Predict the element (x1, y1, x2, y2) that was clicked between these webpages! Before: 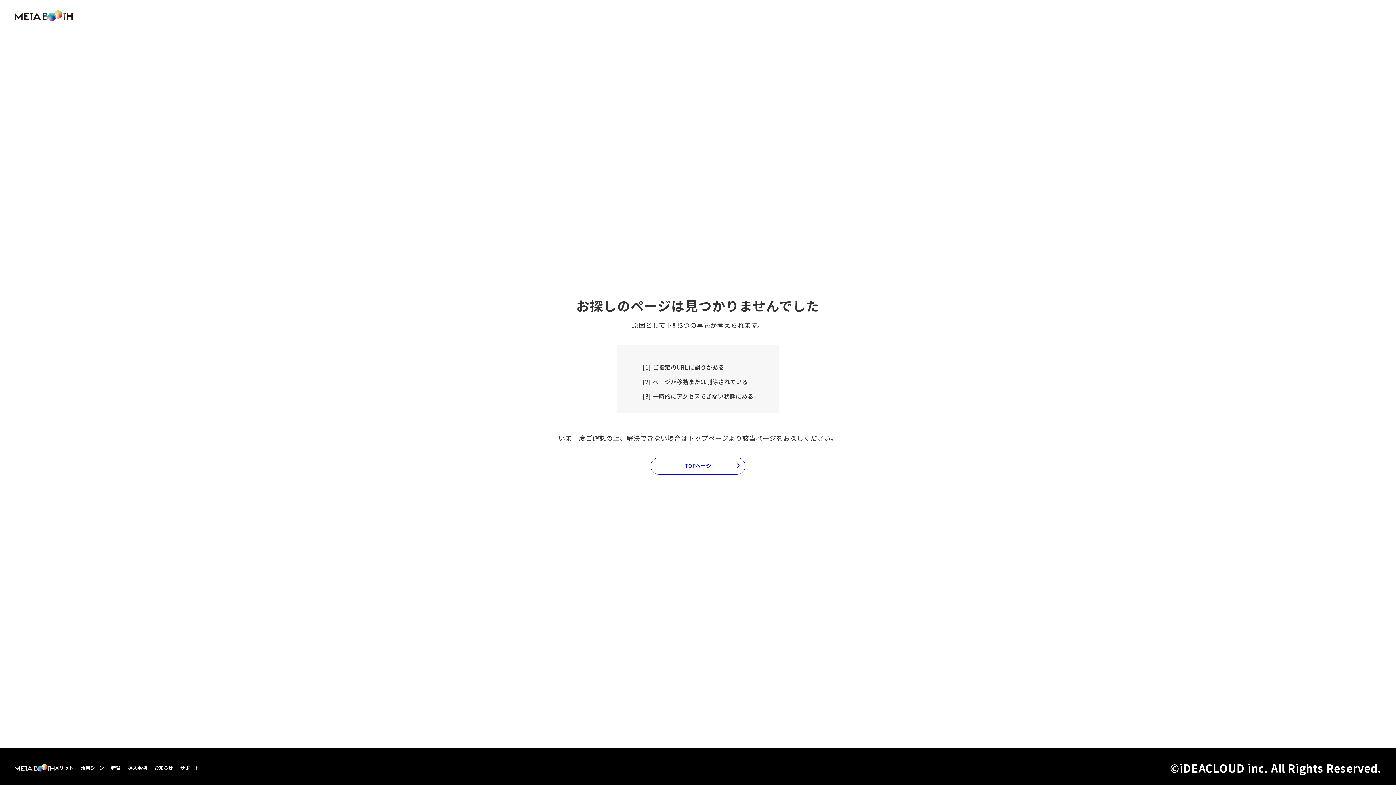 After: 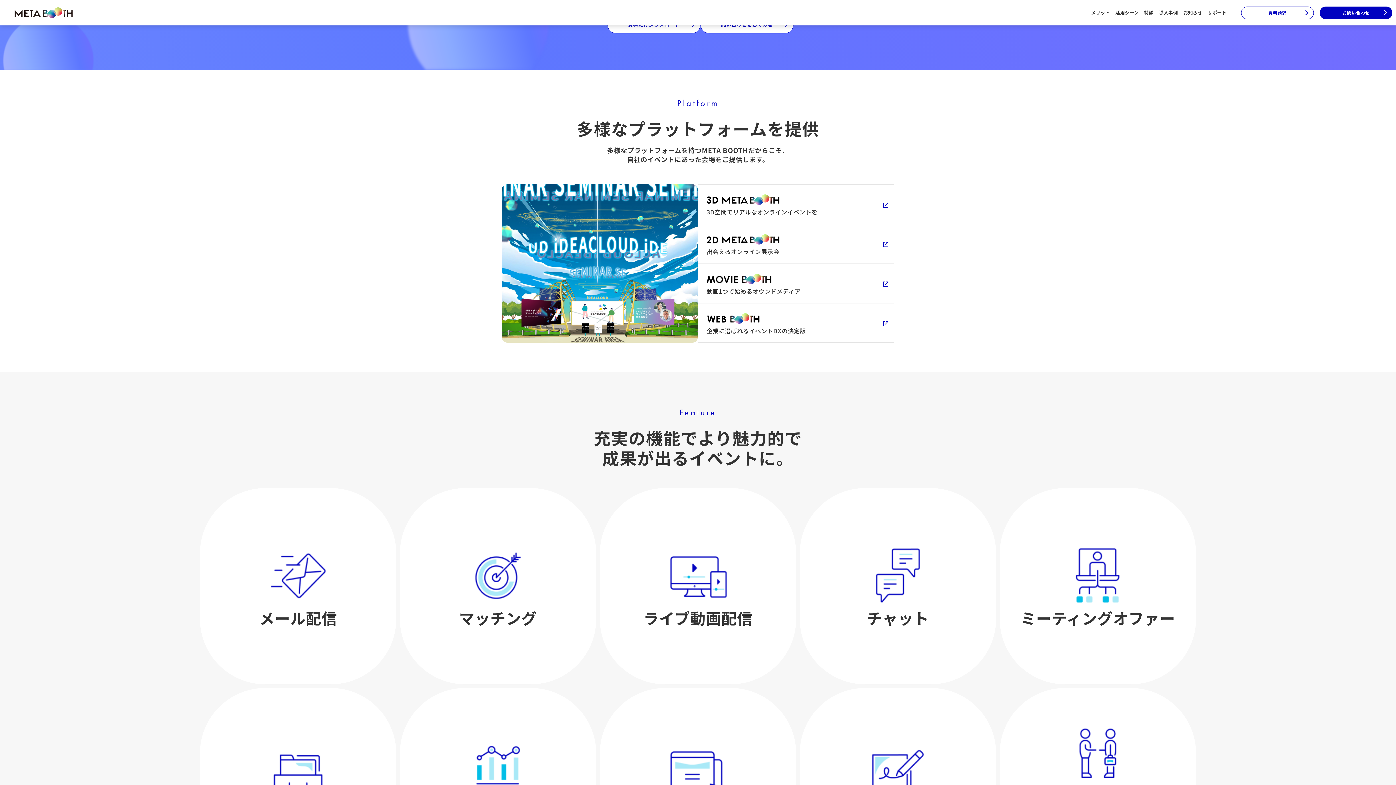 Action: label: 特徴 bbox: (111, 764, 120, 771)